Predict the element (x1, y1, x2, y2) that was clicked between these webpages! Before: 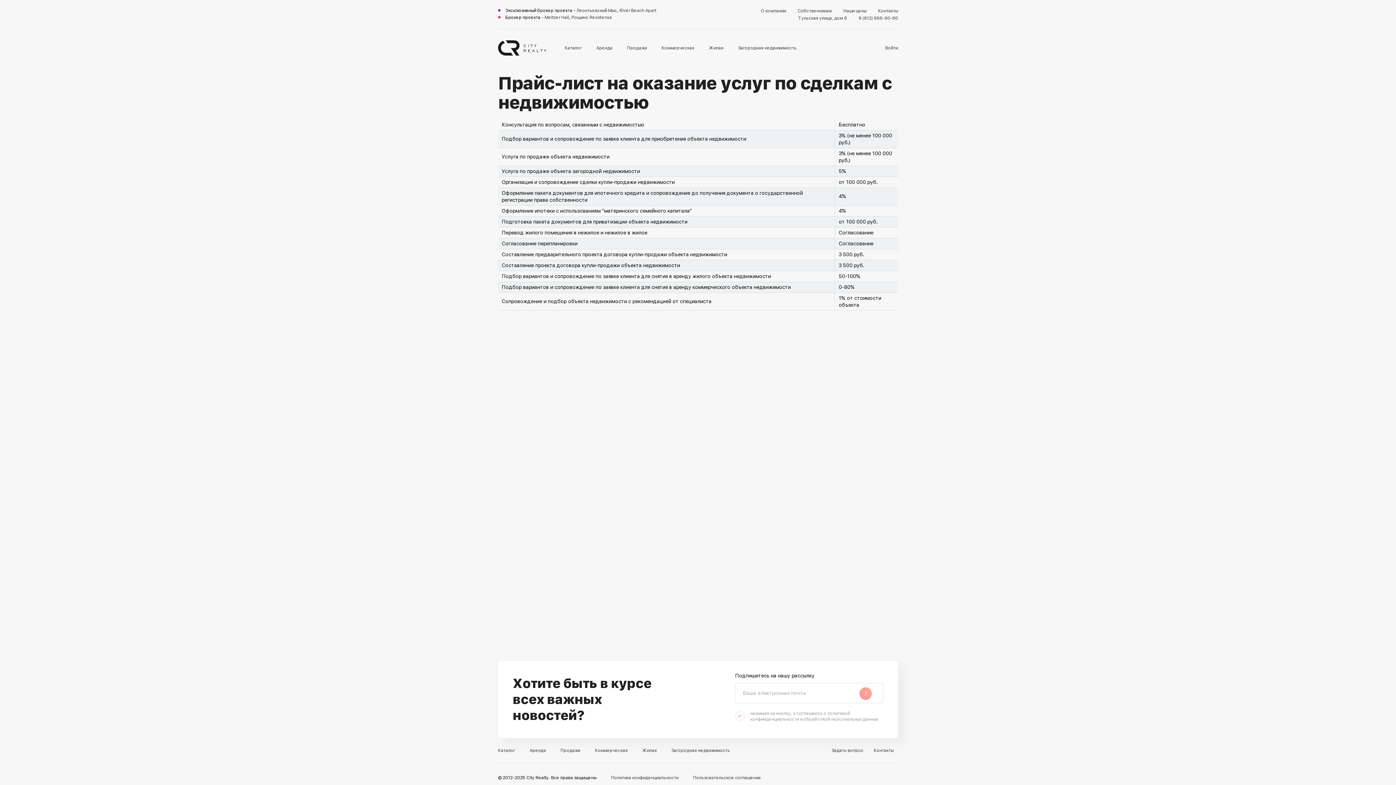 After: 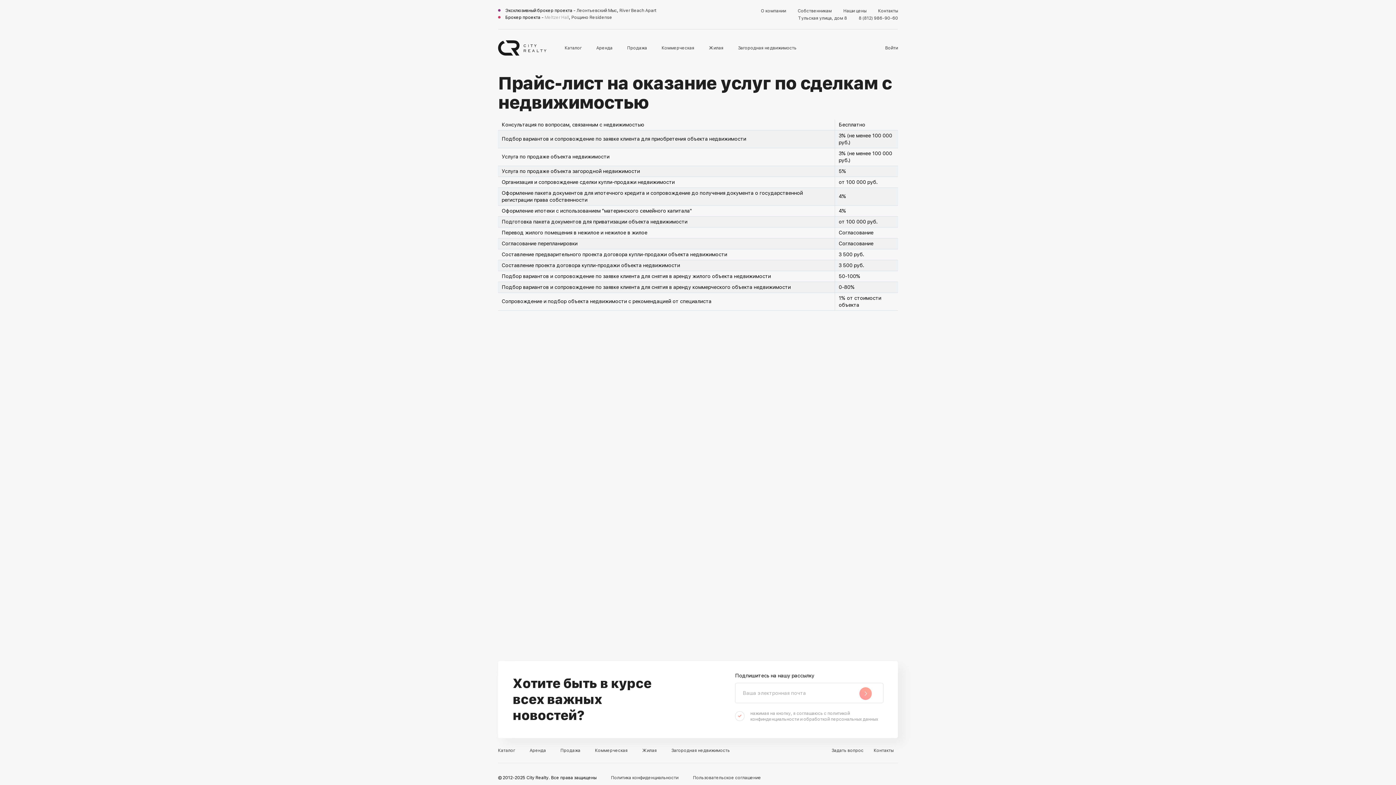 Action: bbox: (544, 14, 569, 20) label: Meltzer Hall